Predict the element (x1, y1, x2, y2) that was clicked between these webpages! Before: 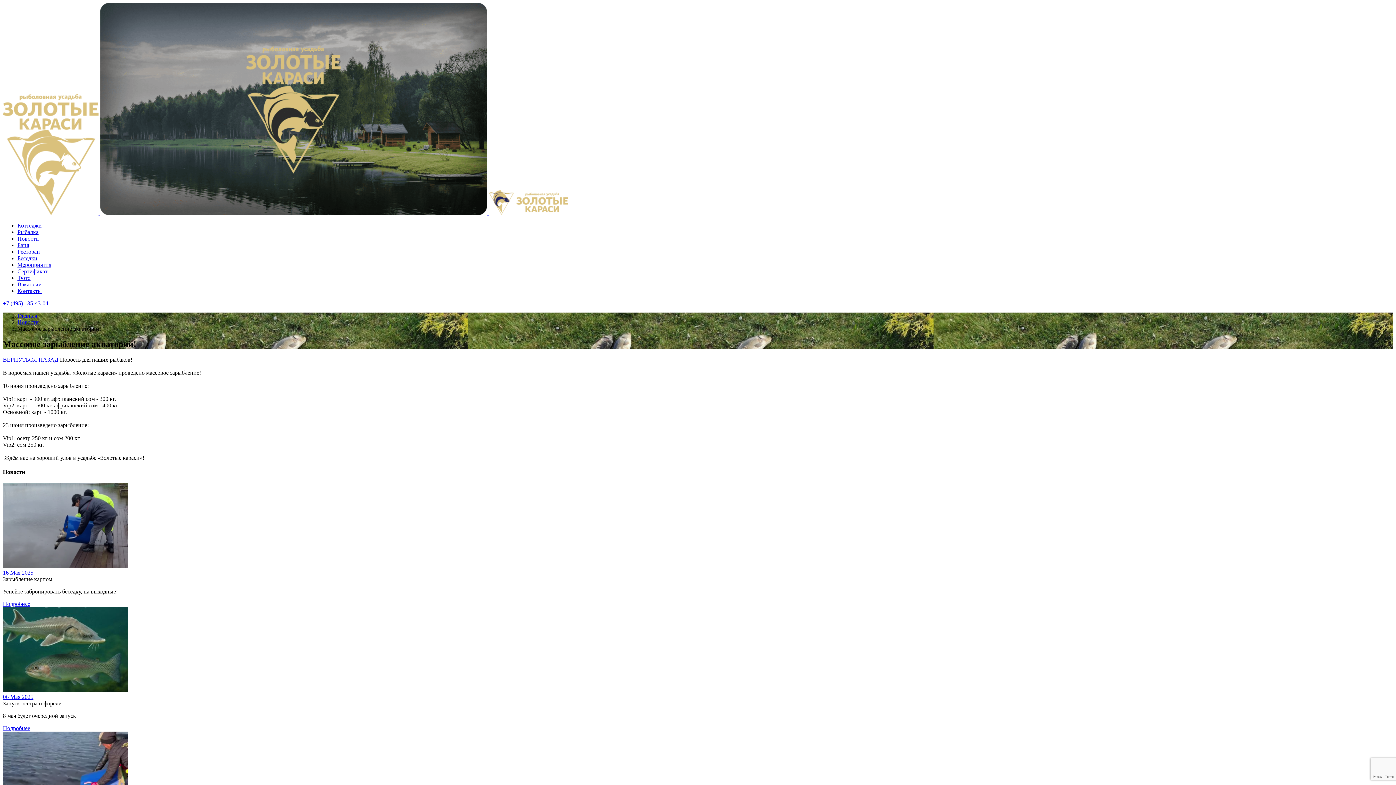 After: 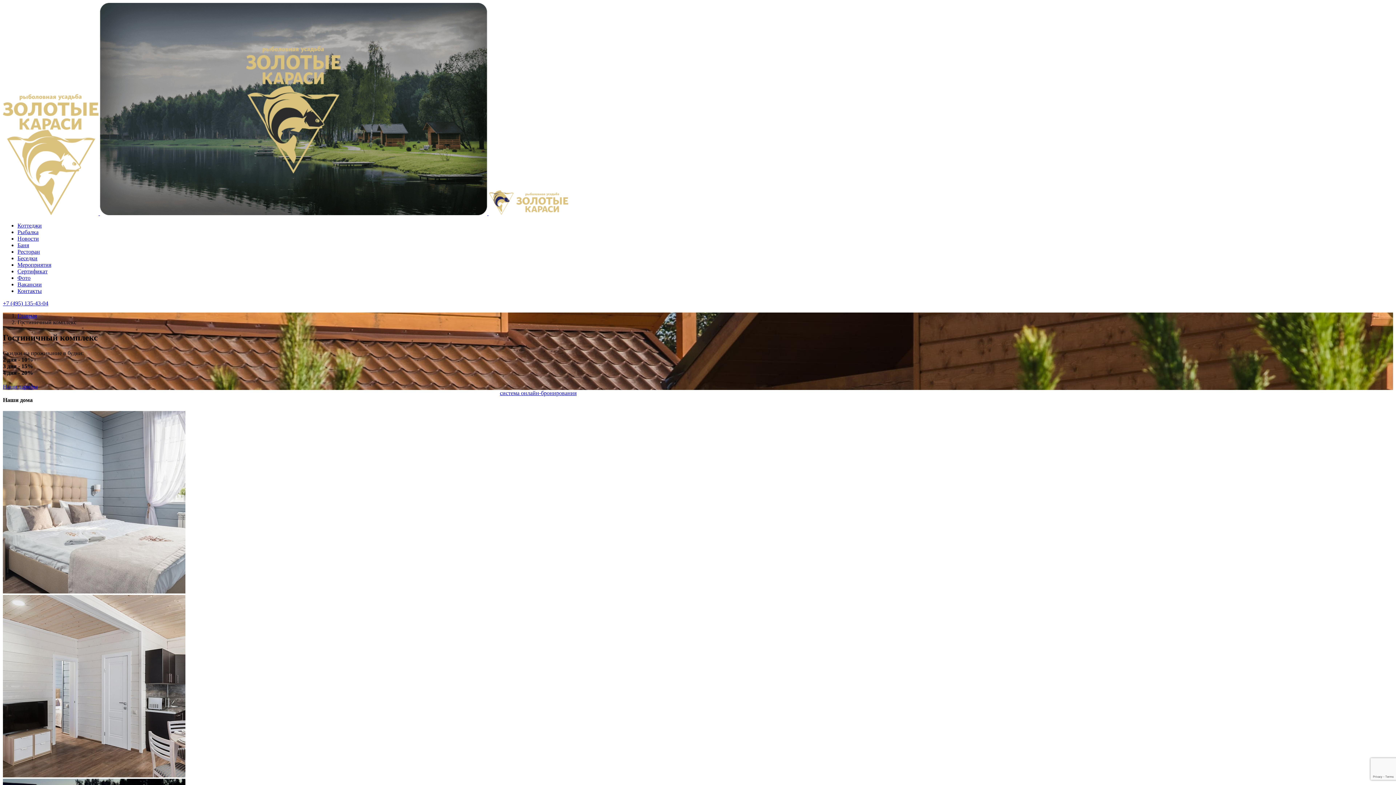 Action: label: Коттеджи bbox: (17, 222, 41, 228)